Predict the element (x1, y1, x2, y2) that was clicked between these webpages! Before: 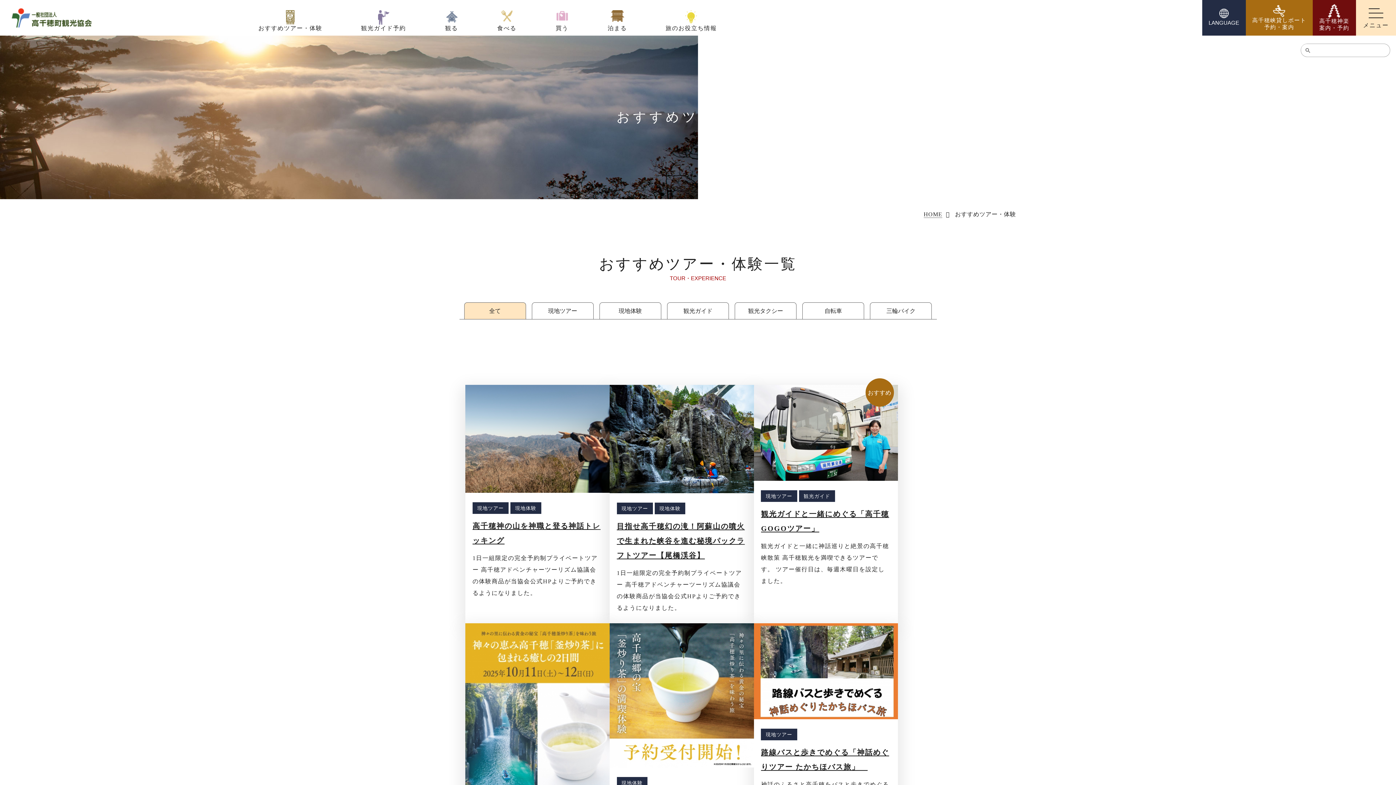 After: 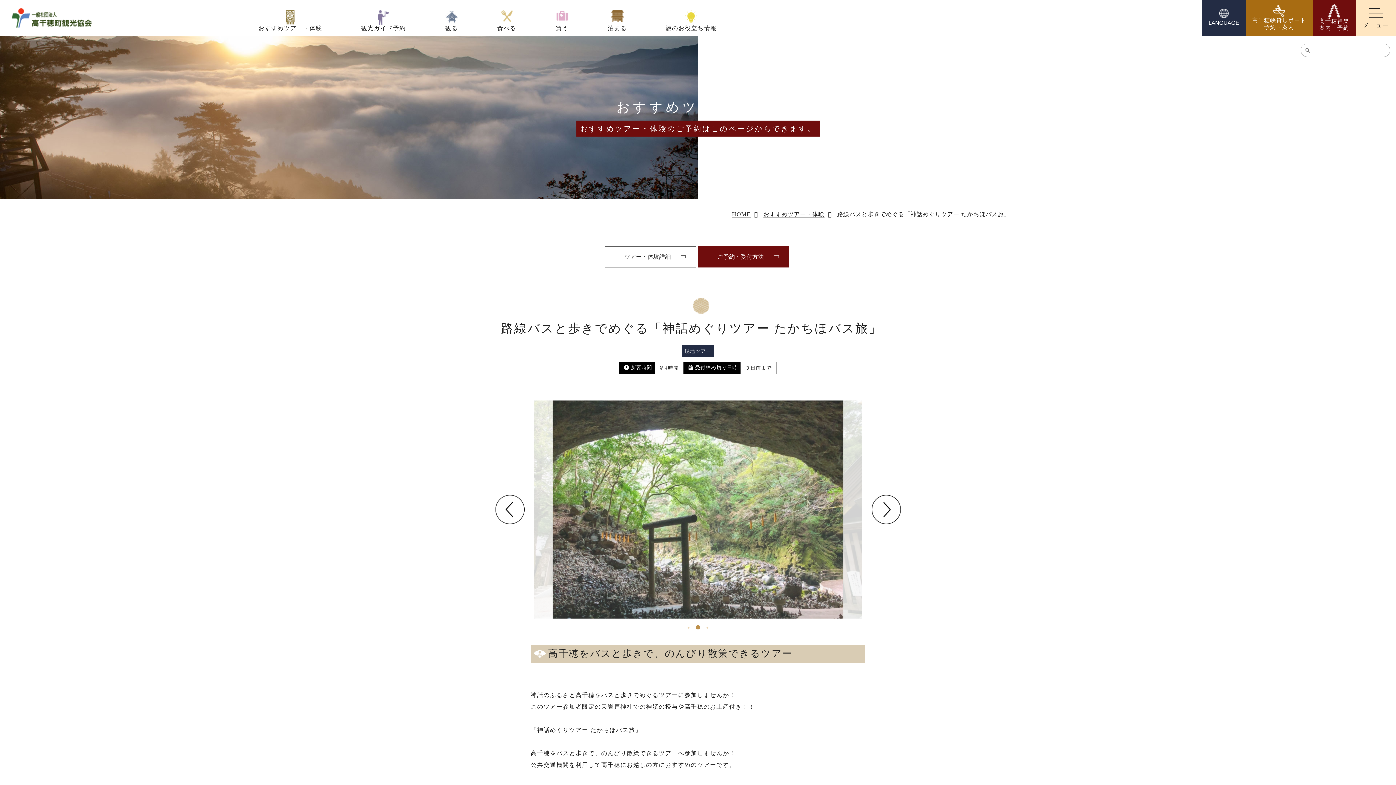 Action: bbox: (754, 623, 898, 825) label: 現地ツアー

路線バスと歩きでめぐる「神話めぐりツアー たかちほバス旅」　

神話のふるさと高千穂をバスと歩きでめぐるツアーに参加しませんか！ このツアー参加者限定の天岩戸神社での神饌の授与や高千穂のお土産付き！！